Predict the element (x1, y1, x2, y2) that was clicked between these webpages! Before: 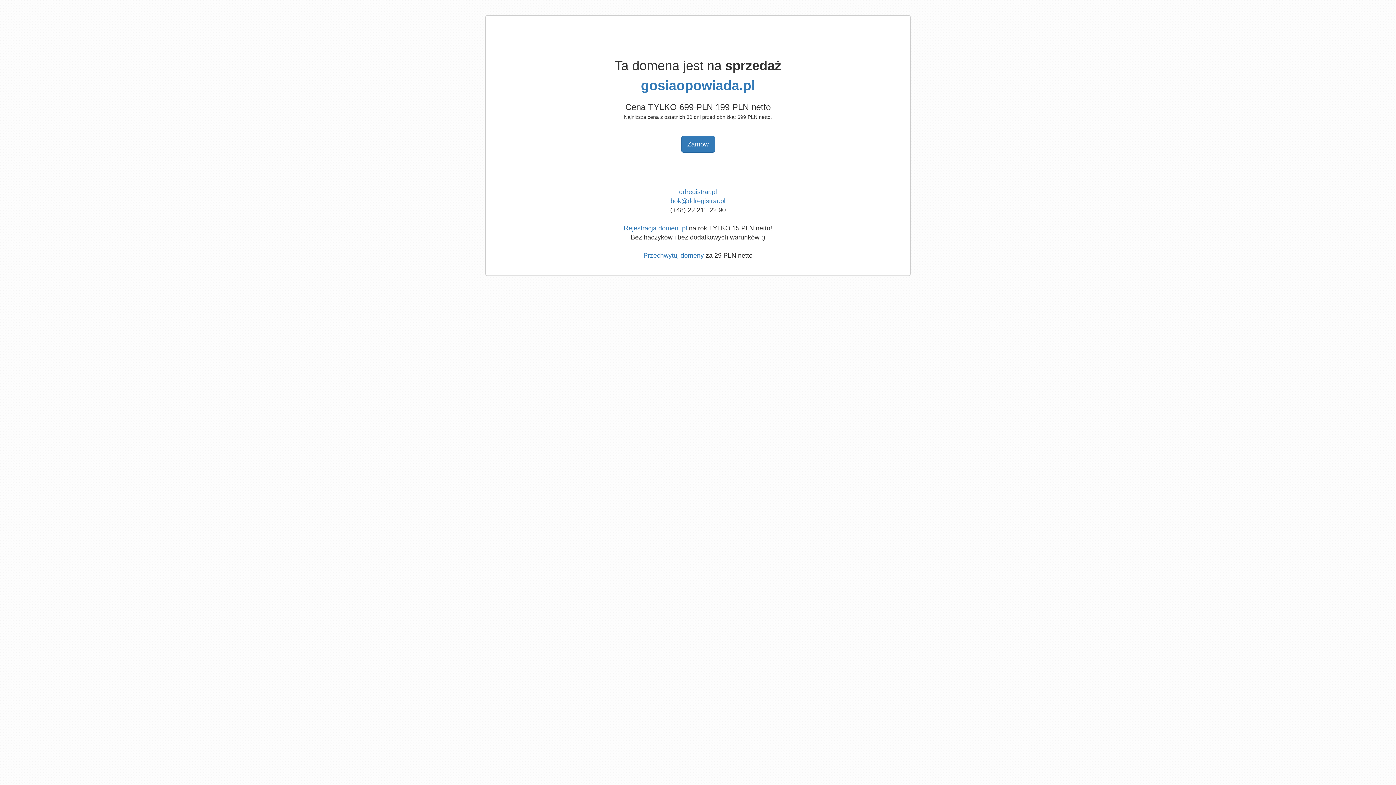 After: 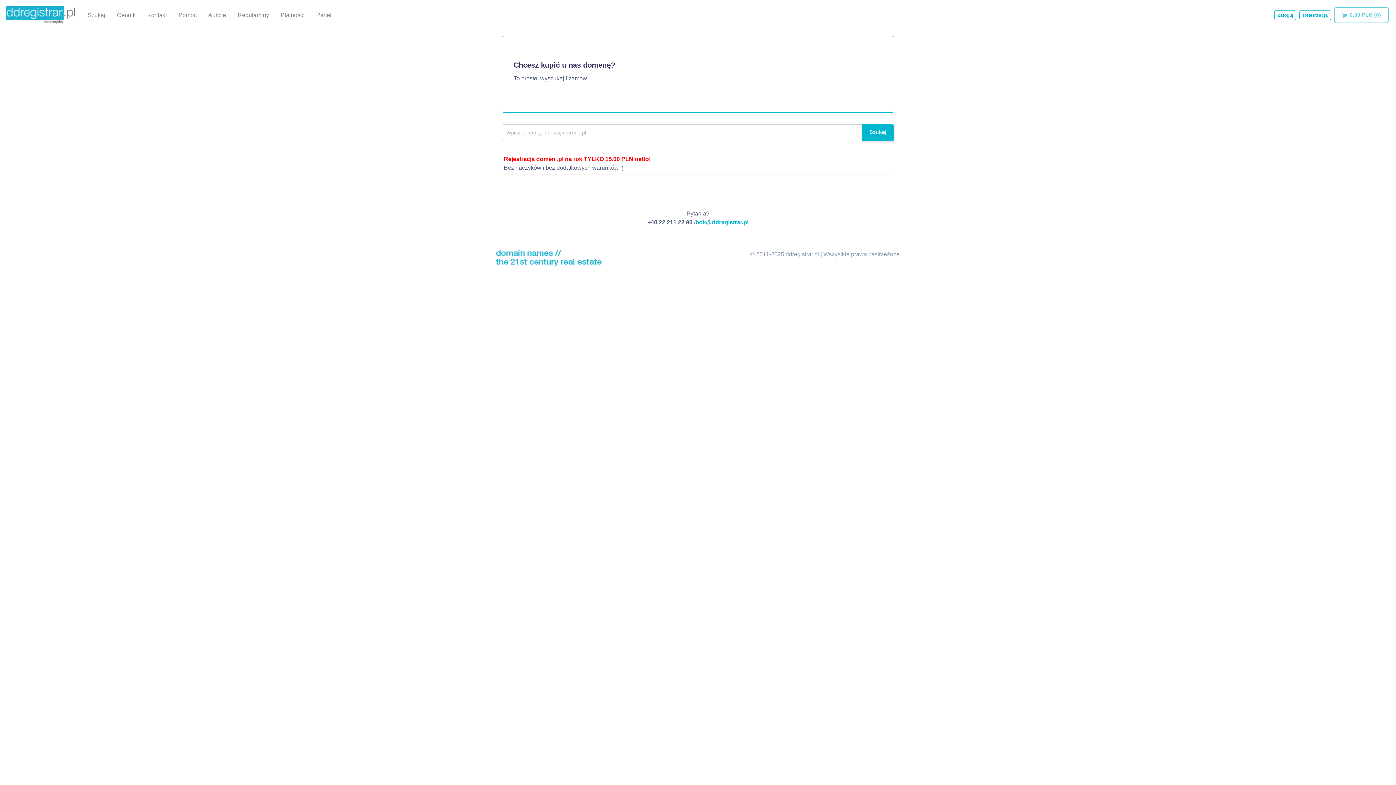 Action: bbox: (624, 224, 687, 232) label: Rejestracja domen .pl